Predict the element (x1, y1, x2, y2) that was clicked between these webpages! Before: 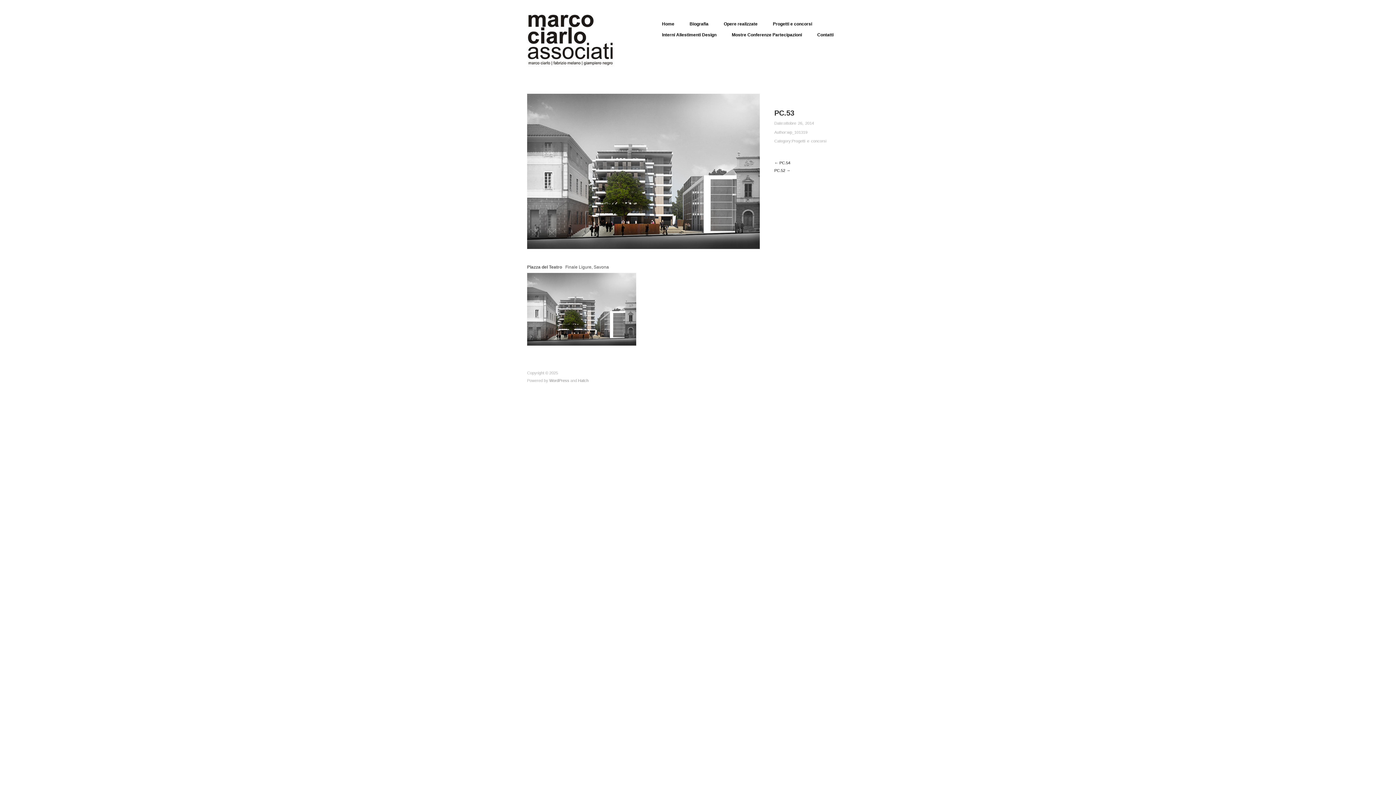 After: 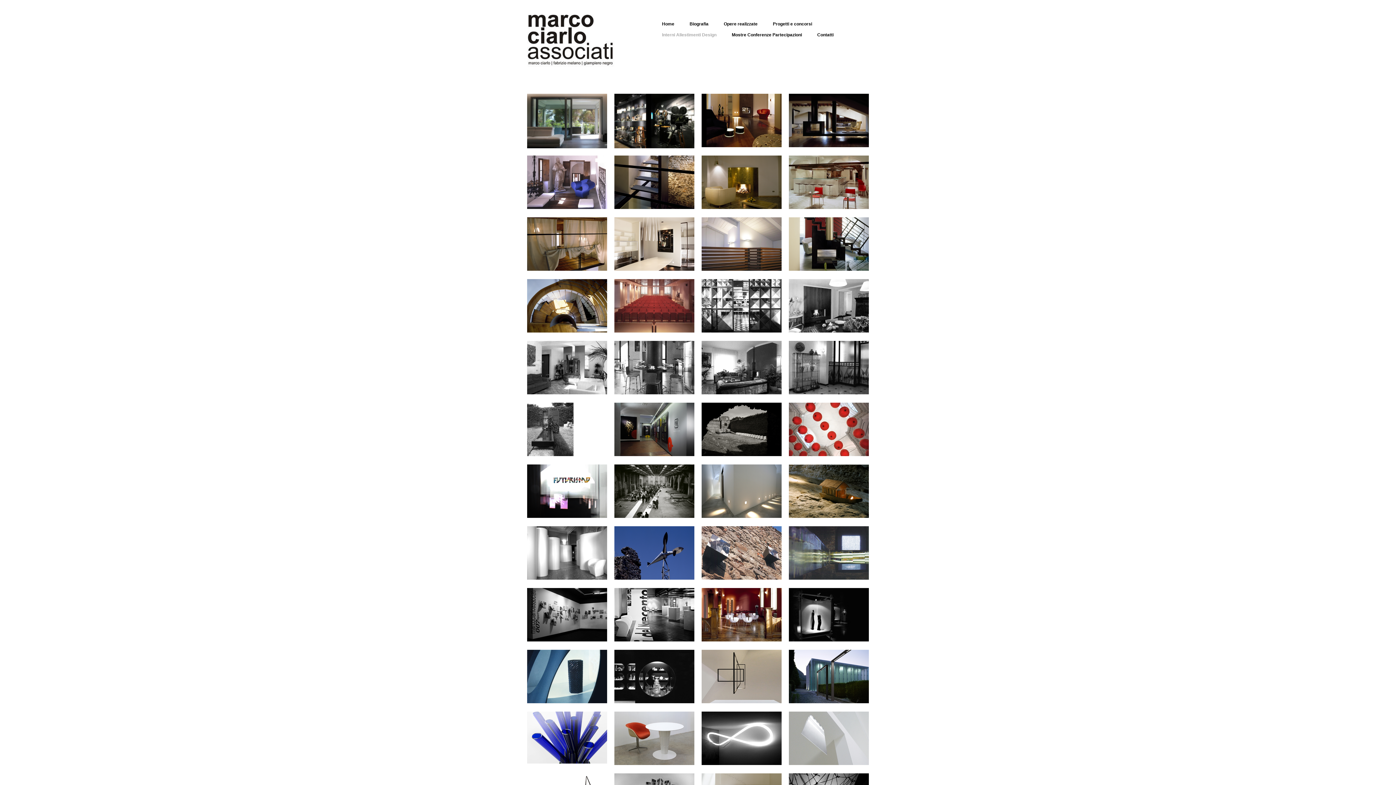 Action: bbox: (662, 32, 716, 37) label: Interni Allestimenti Design